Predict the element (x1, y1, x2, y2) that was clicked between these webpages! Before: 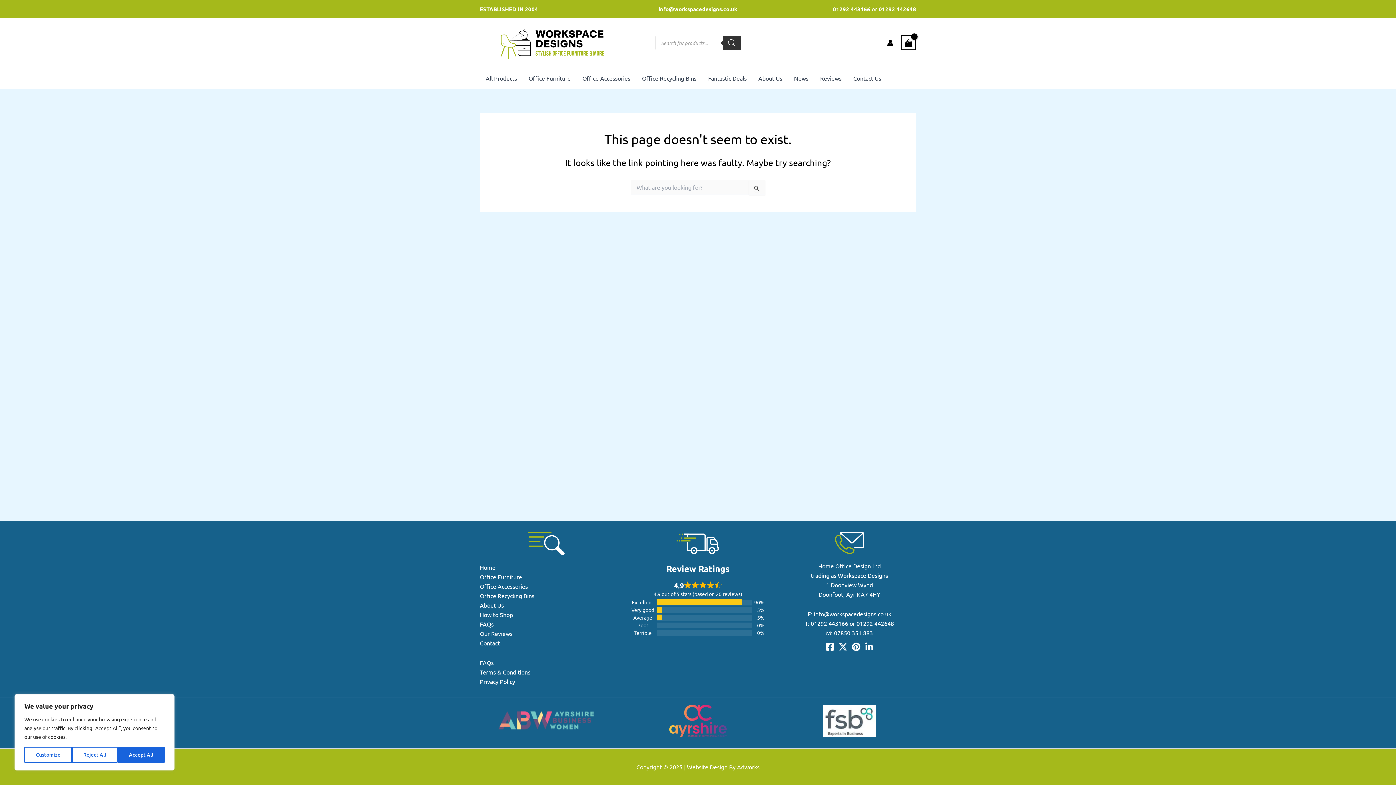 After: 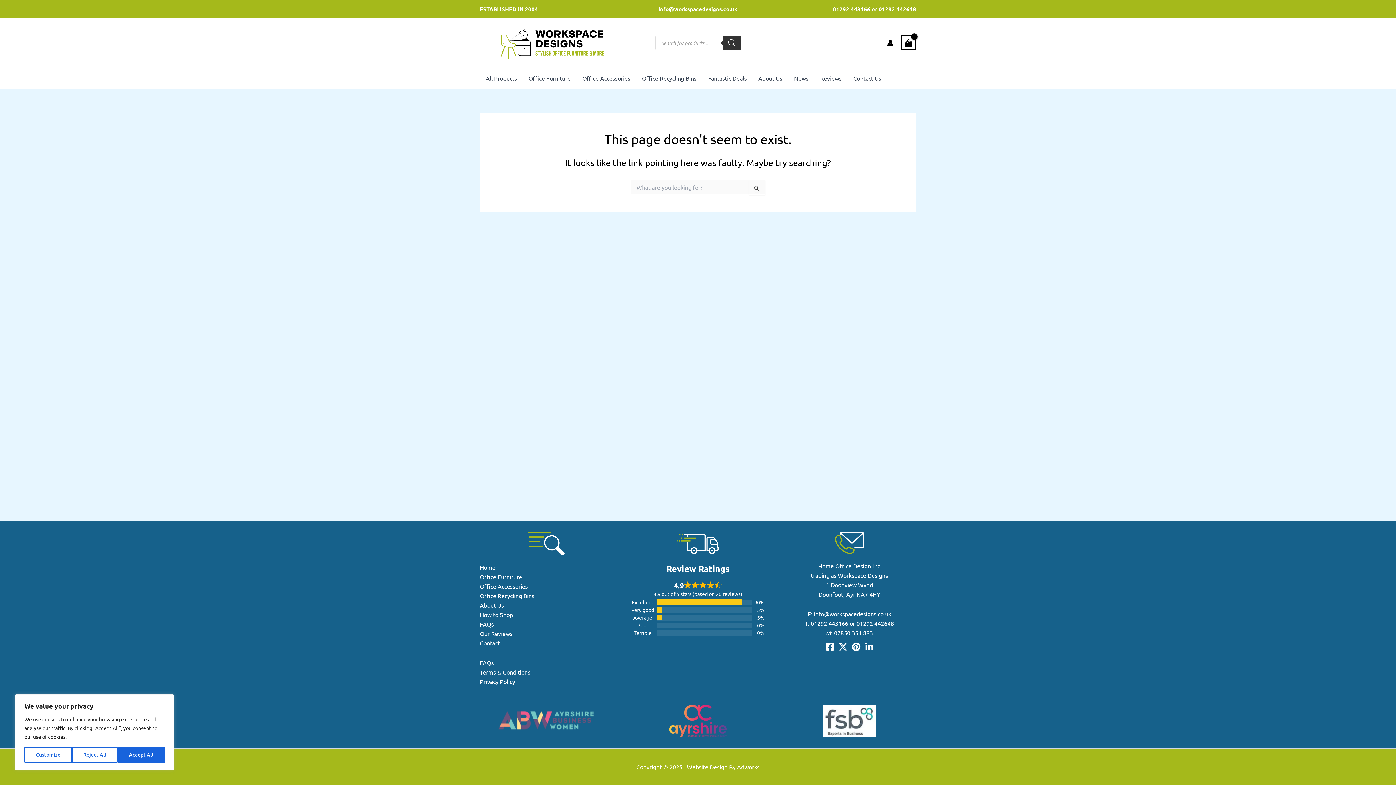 Action: label: Twitter bbox: (838, 642, 847, 651)